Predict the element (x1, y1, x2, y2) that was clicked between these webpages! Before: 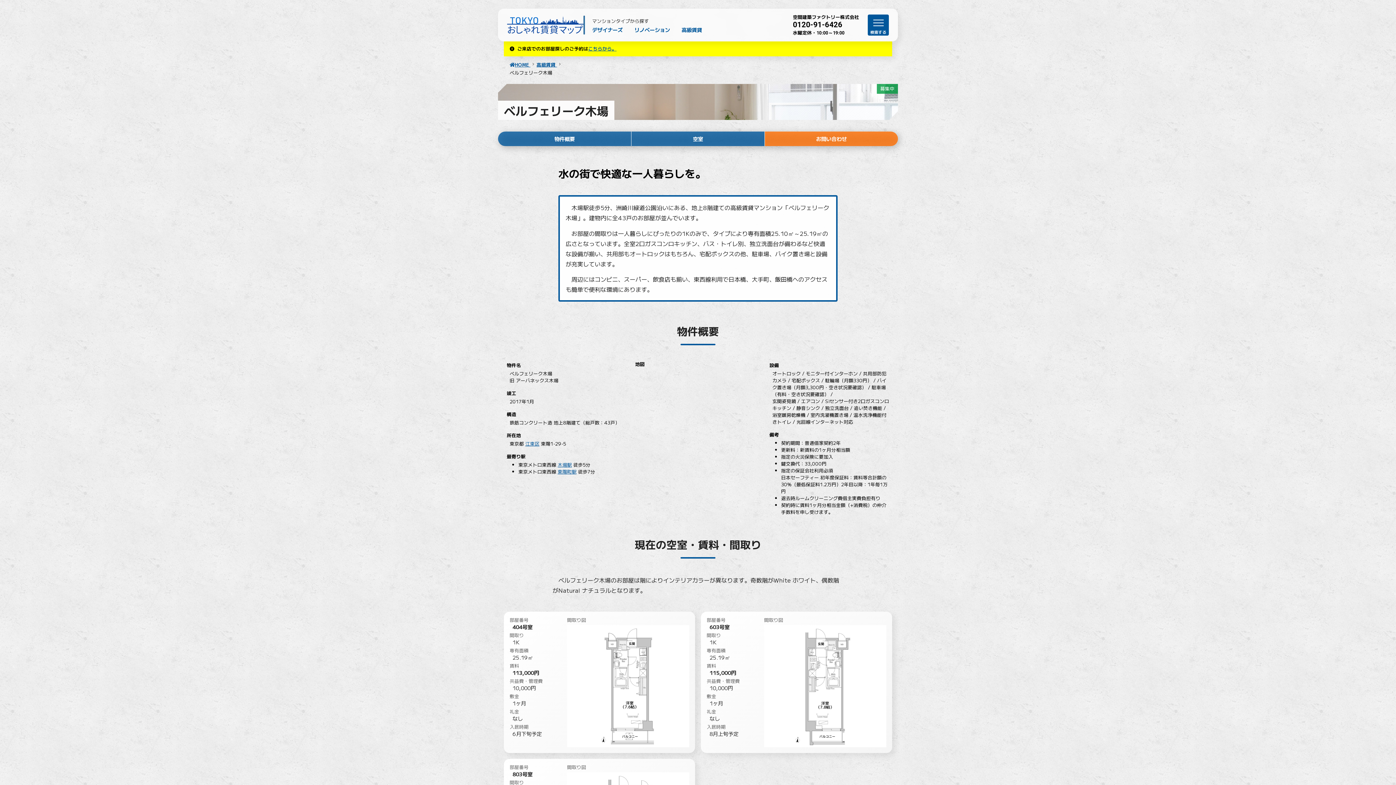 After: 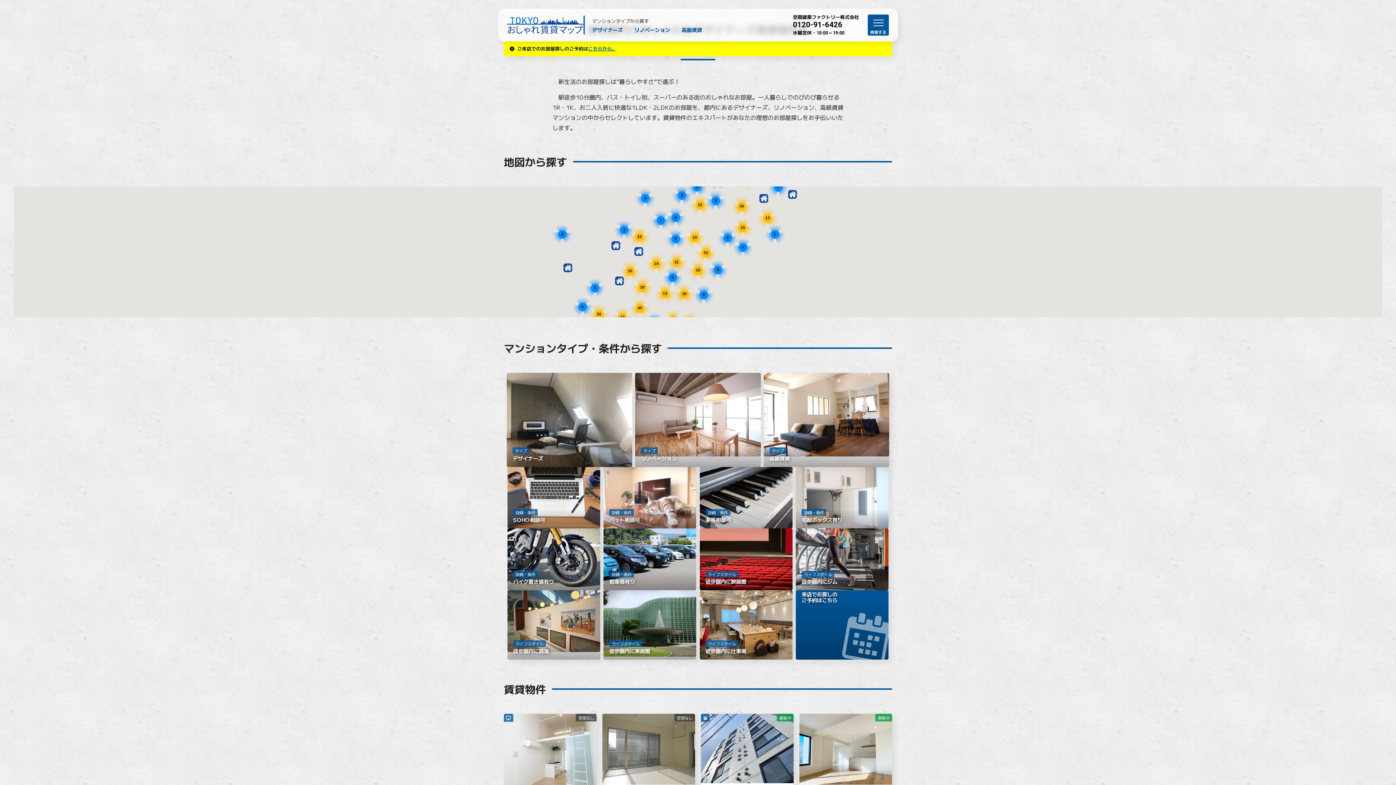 Action: bbox: (509, 61, 530, 68) label: HOME 